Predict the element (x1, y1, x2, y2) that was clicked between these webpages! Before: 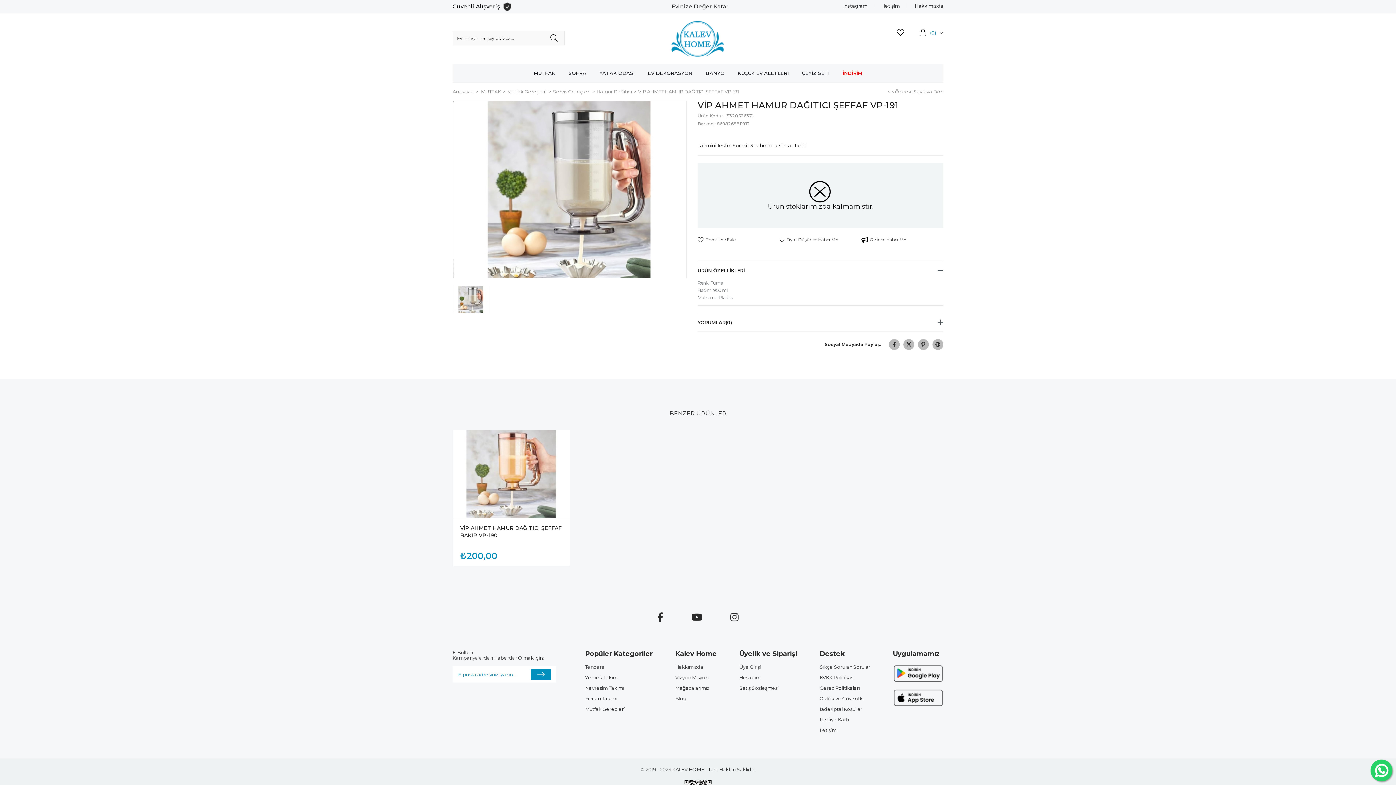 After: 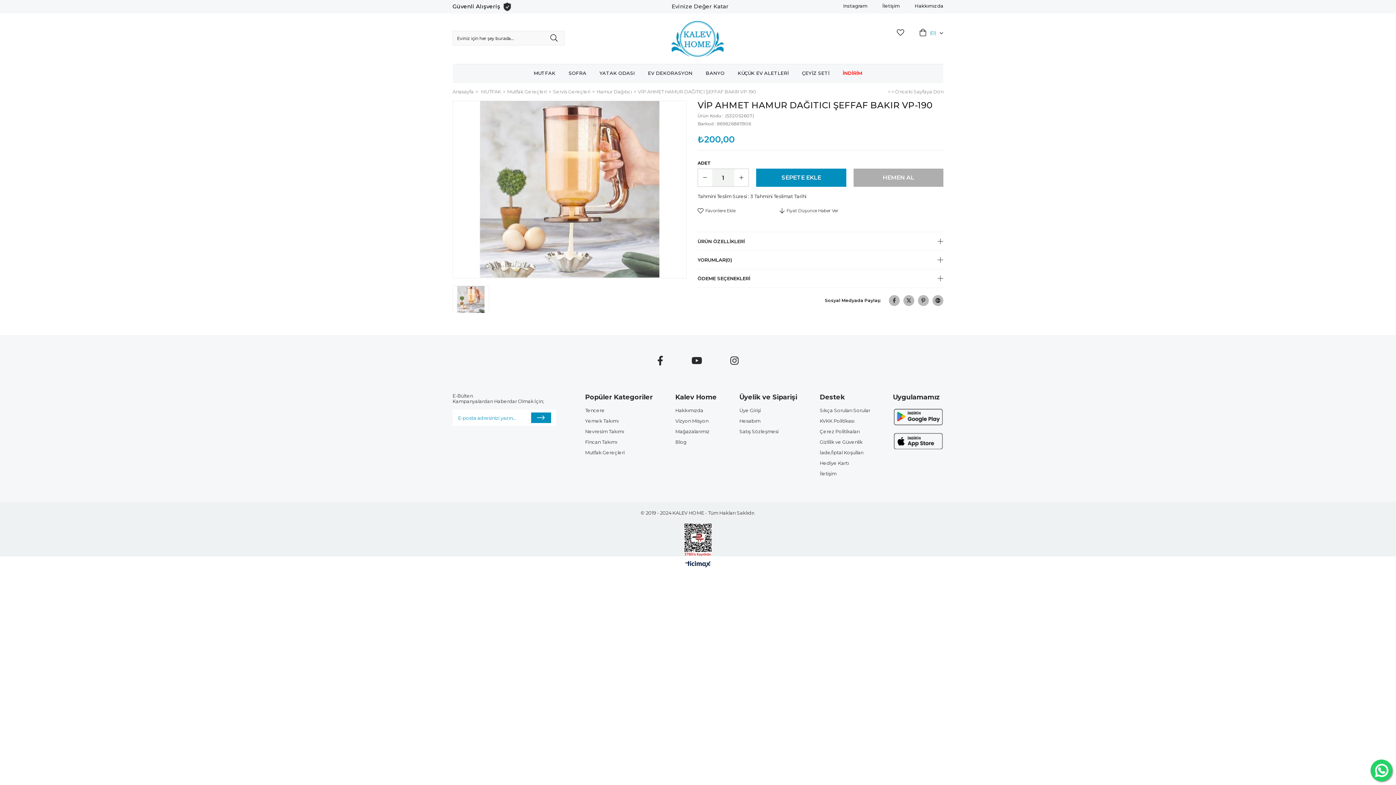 Action: bbox: (453, 430, 569, 518)